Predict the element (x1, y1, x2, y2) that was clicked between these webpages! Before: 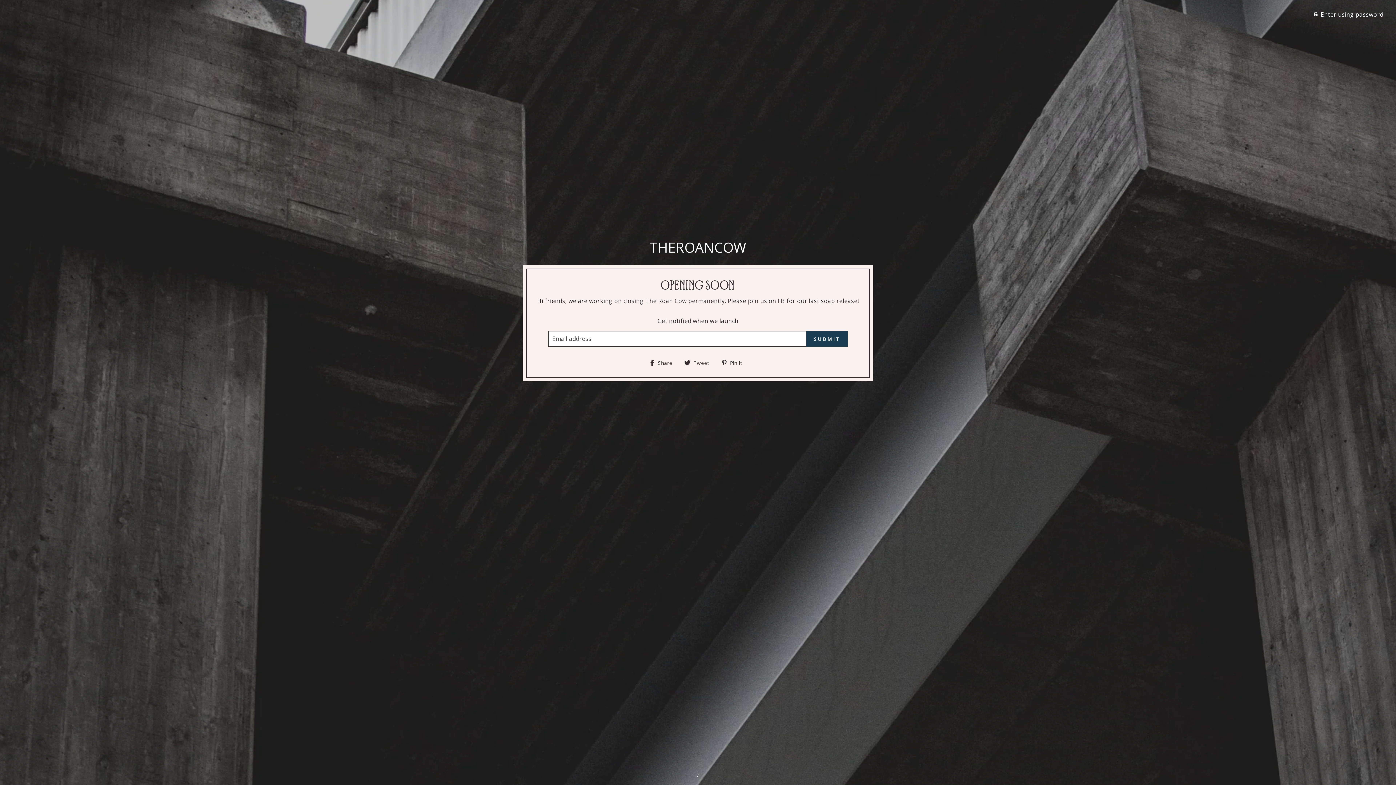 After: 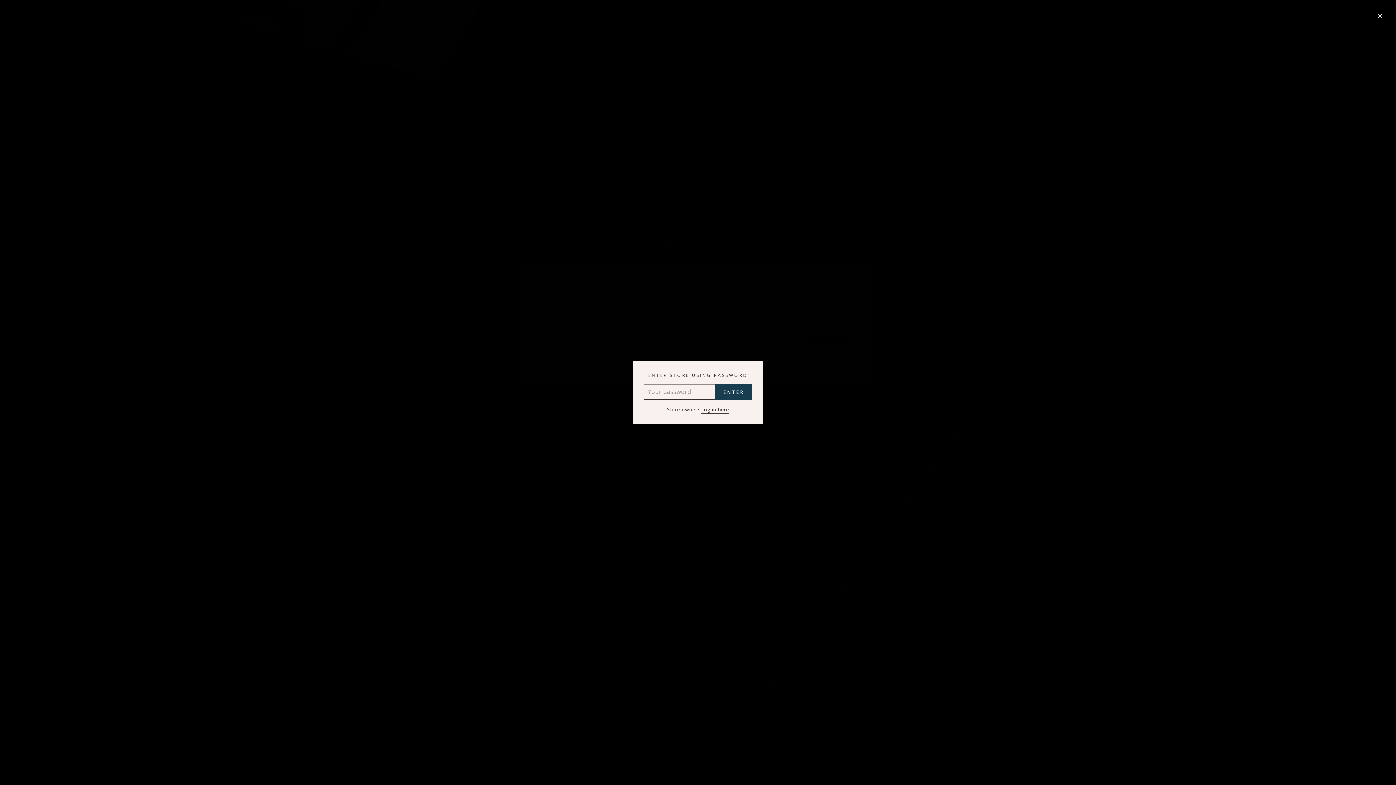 Action: label:  Enter using password bbox: (0, 7, 1389, 21)